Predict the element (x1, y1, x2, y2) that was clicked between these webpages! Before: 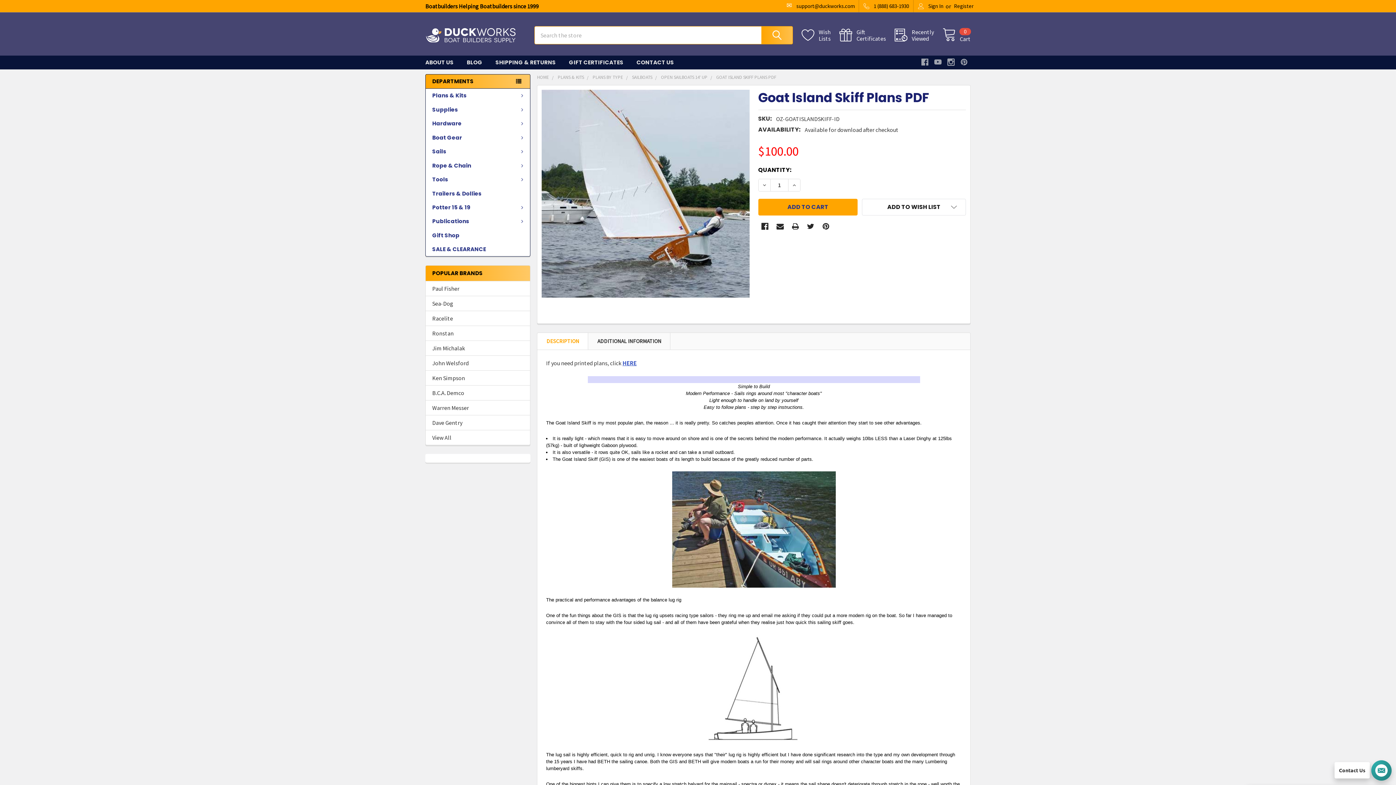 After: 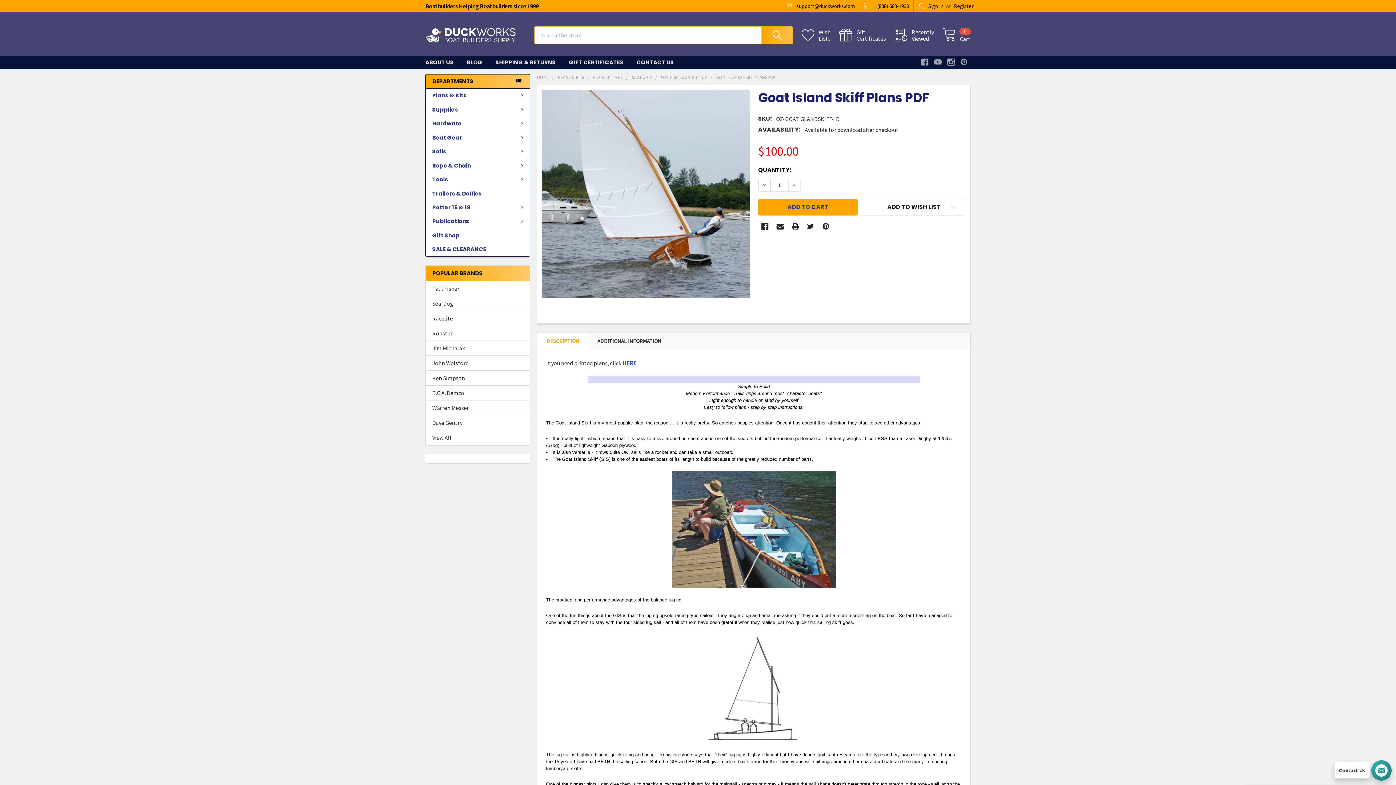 Action: label: DESCRIPTION bbox: (537, 333, 588, 349)